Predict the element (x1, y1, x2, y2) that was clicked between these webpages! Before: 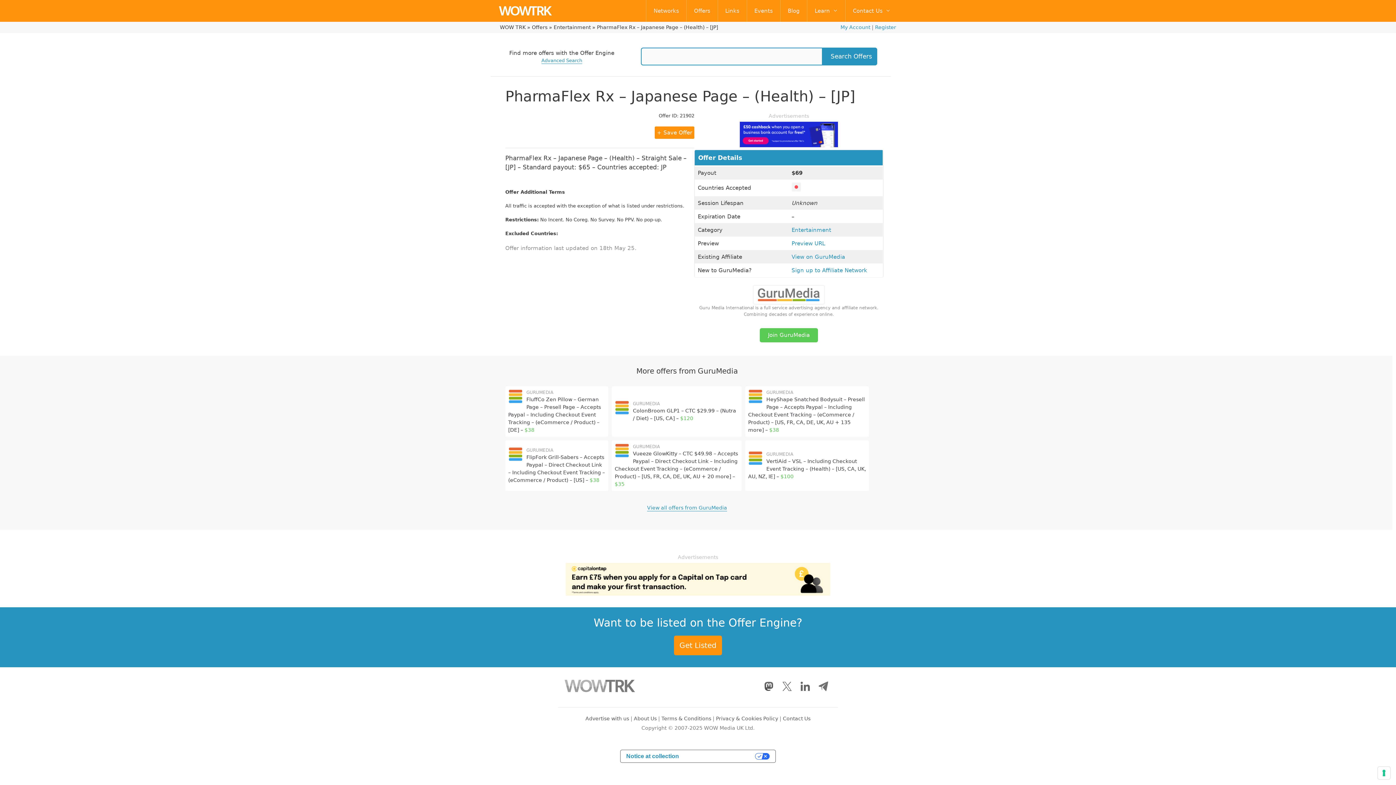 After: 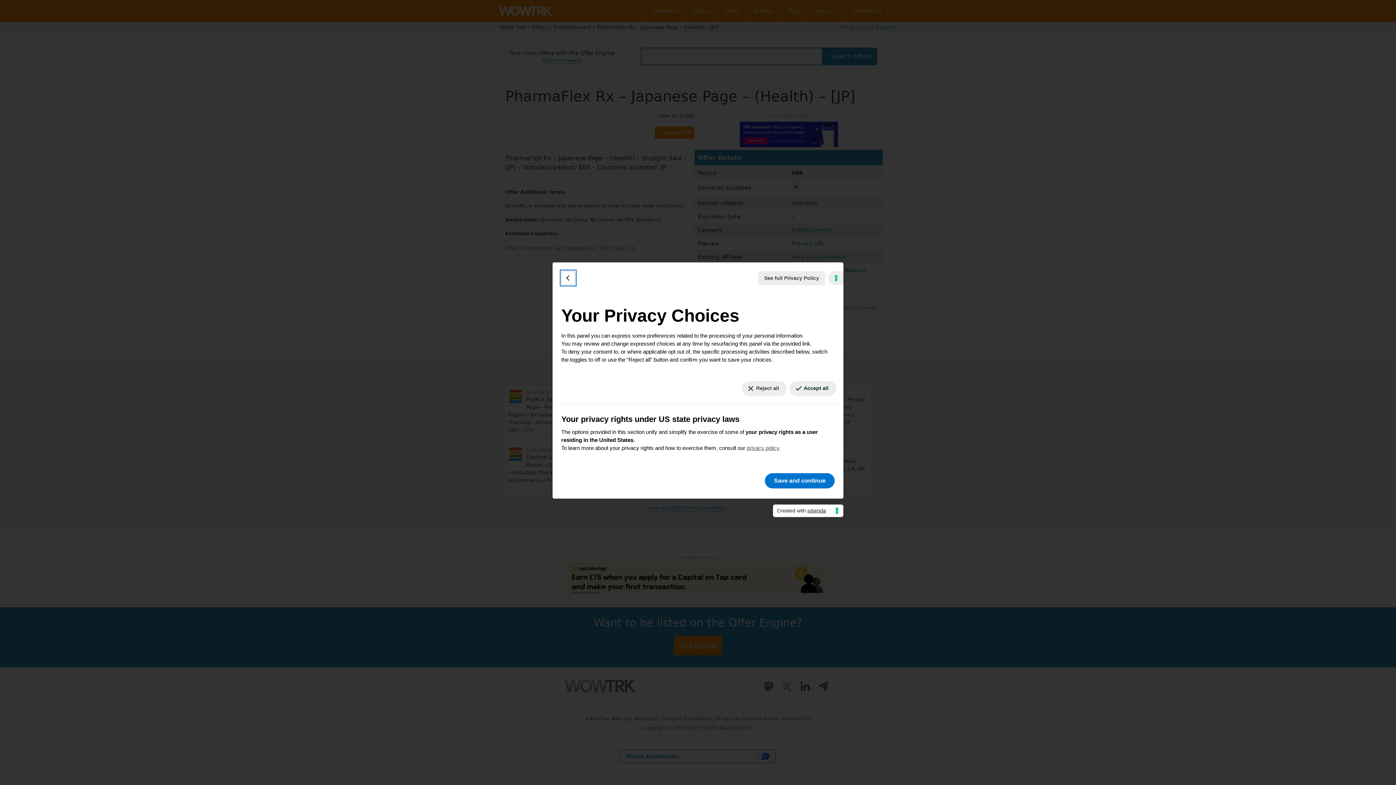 Action: bbox: (1378, 767, 1390, 779) label: Your consent preferences for tracking technologies